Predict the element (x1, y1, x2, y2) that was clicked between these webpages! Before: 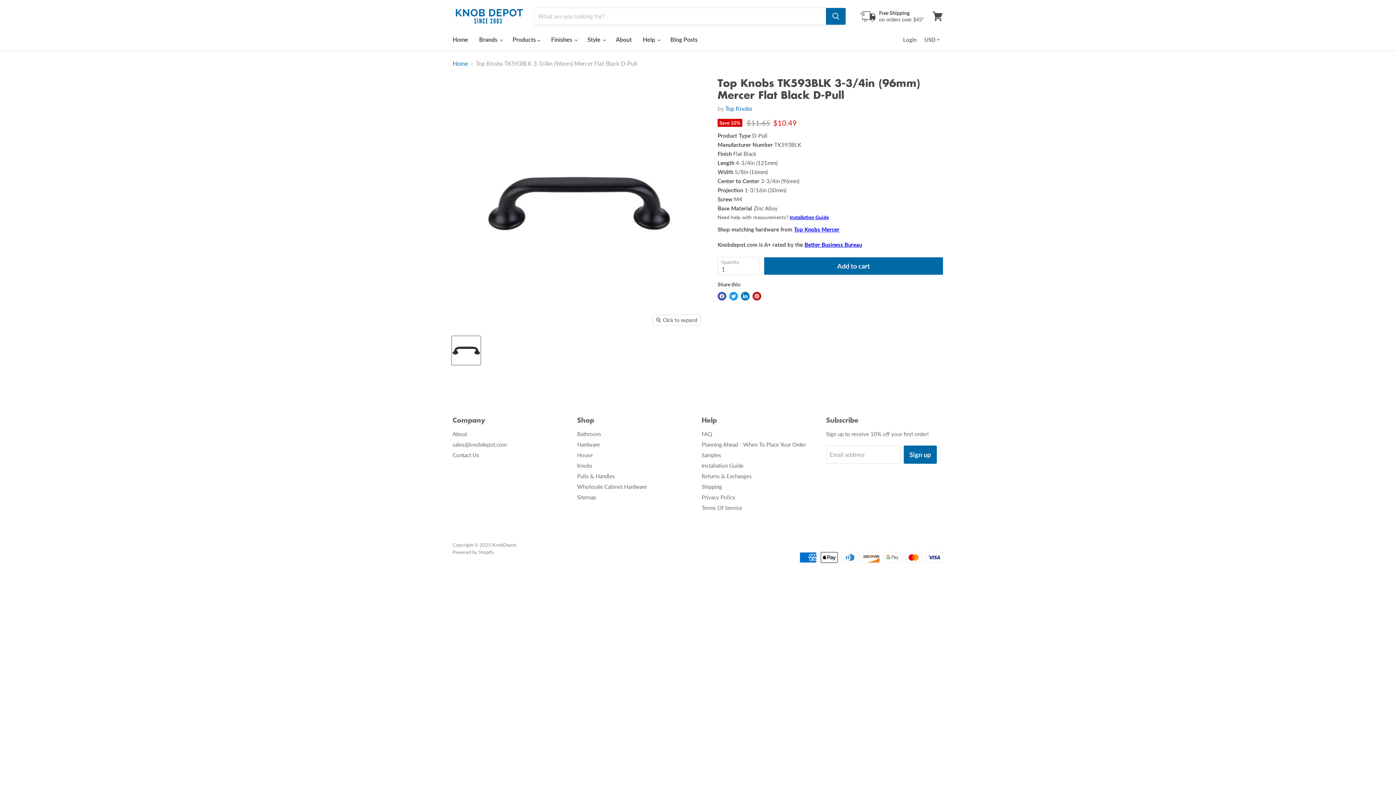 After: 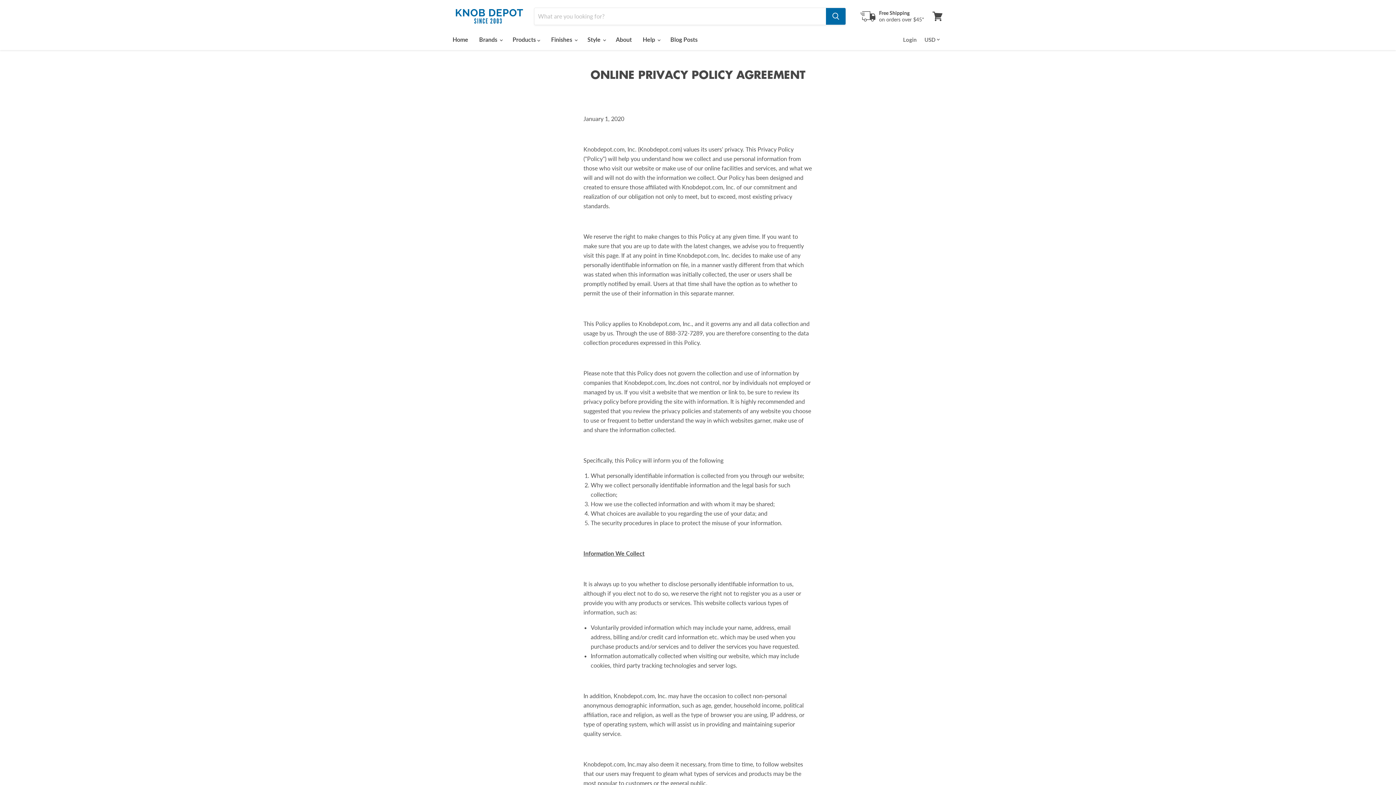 Action: label: Privacy Policy bbox: (701, 494, 735, 500)